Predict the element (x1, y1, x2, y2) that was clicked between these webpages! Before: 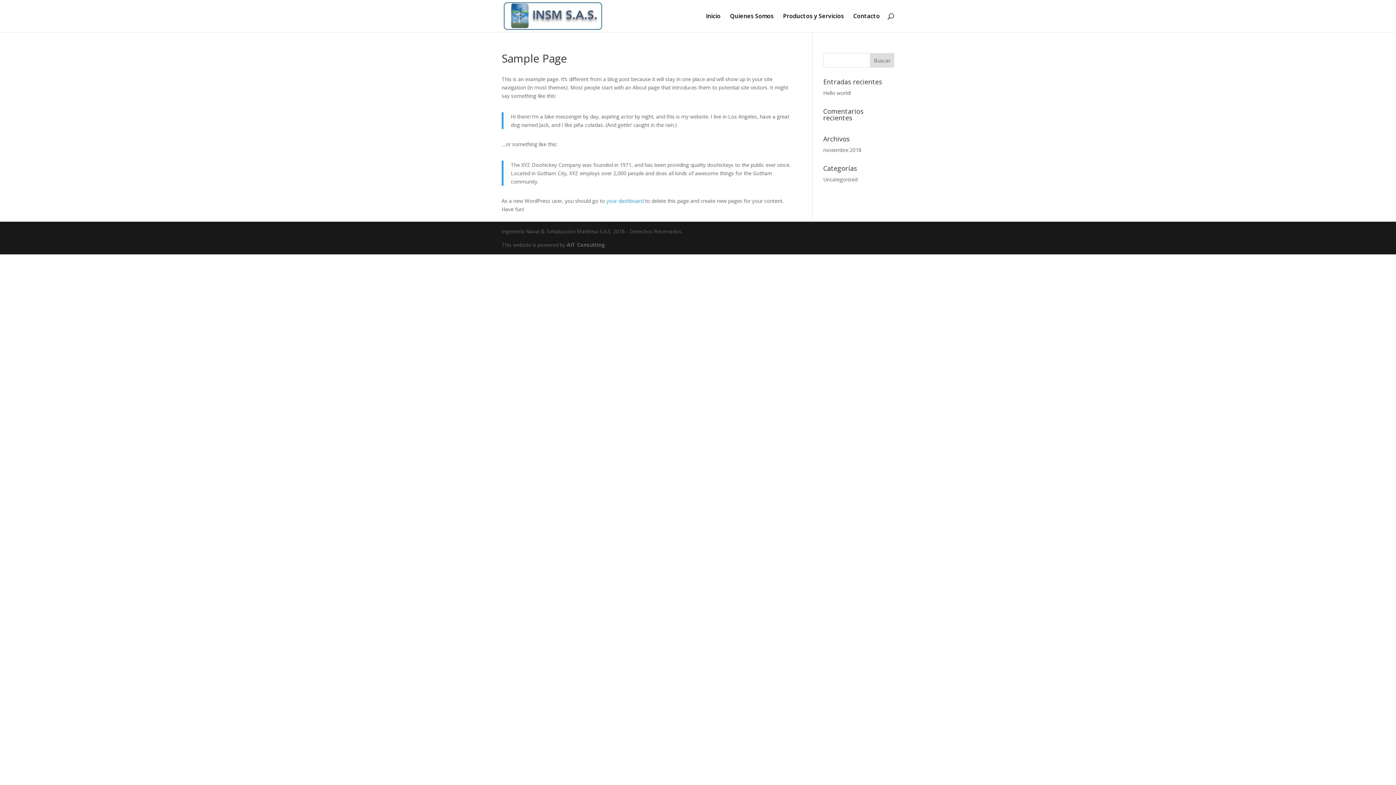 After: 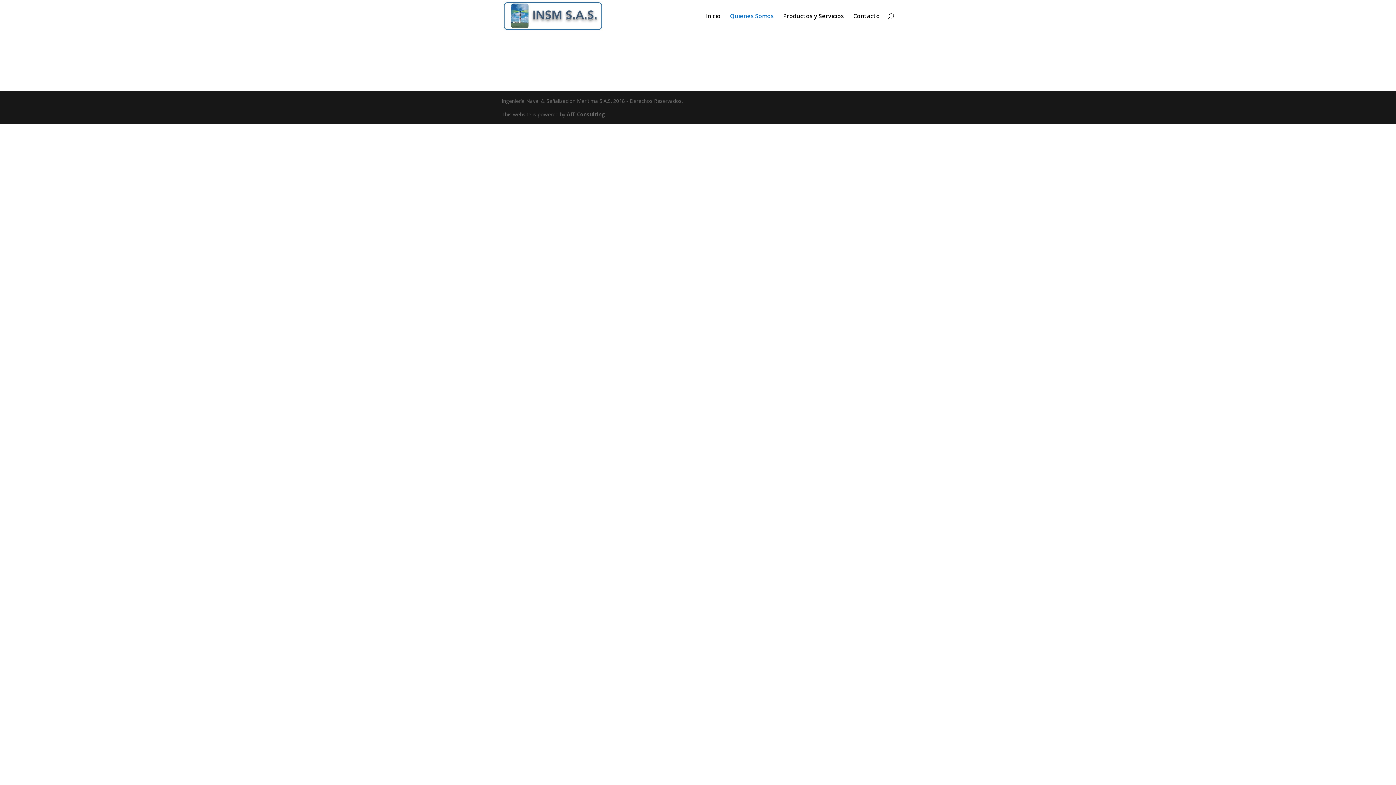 Action: label: Quienes Somos bbox: (730, 13, 773, 32)